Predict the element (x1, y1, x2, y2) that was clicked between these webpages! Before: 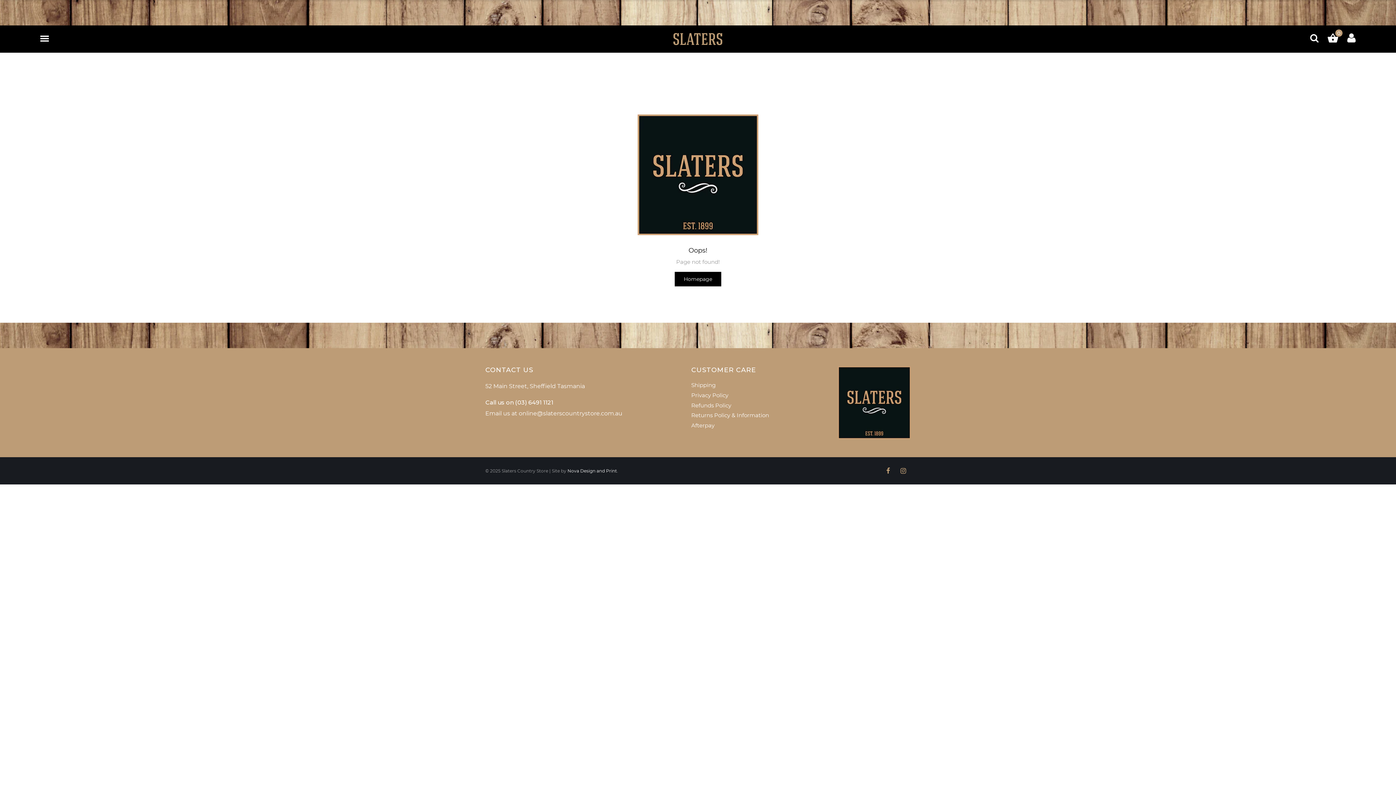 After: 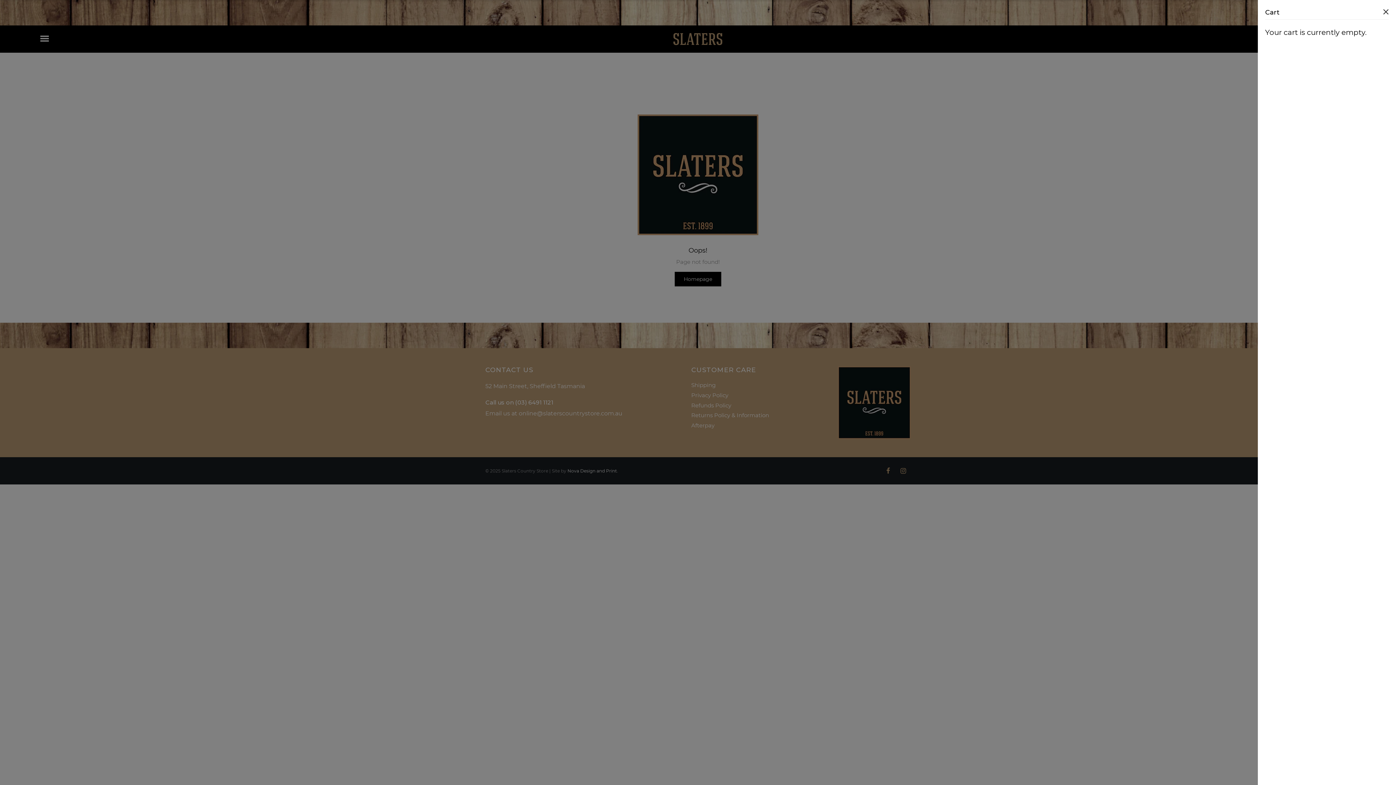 Action: bbox: (1327, 33, 1338, 45) label: 0